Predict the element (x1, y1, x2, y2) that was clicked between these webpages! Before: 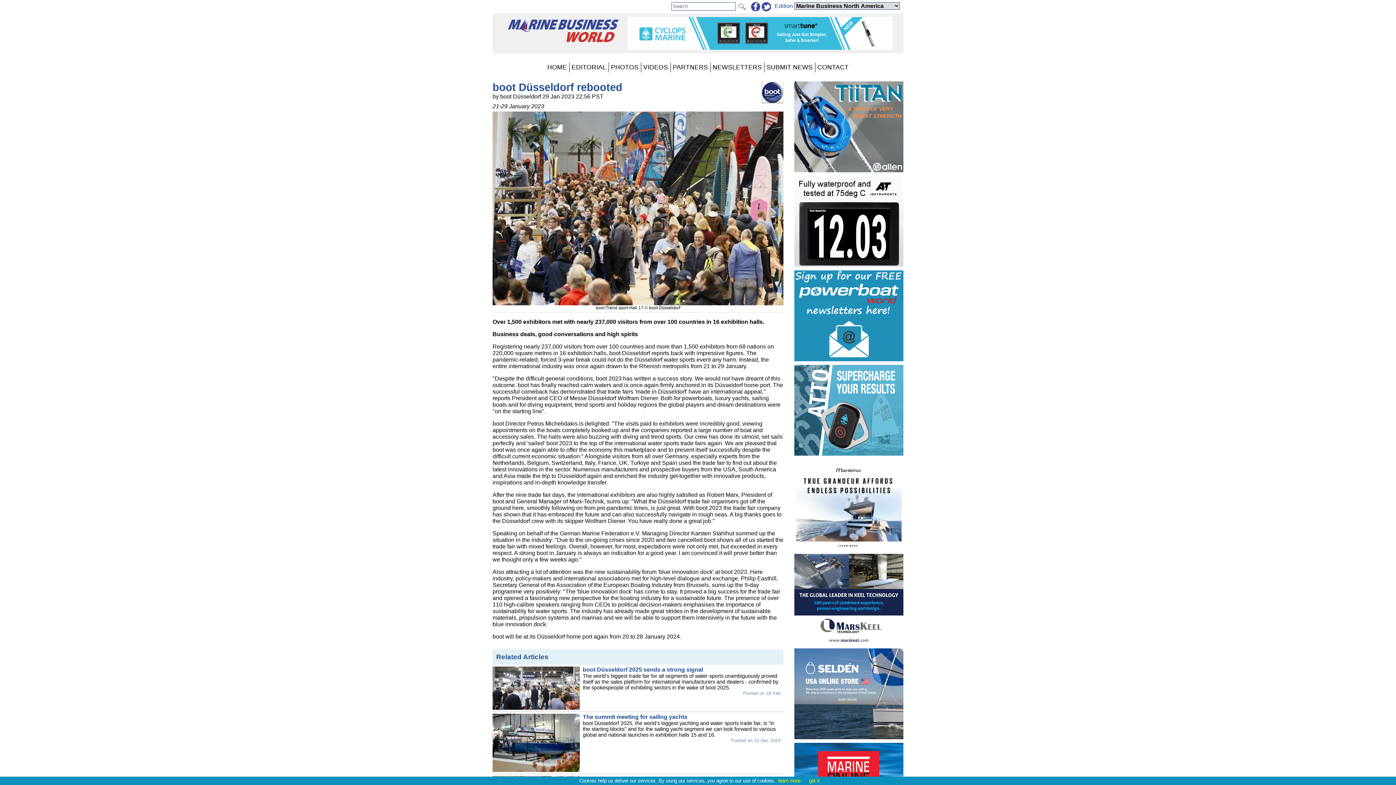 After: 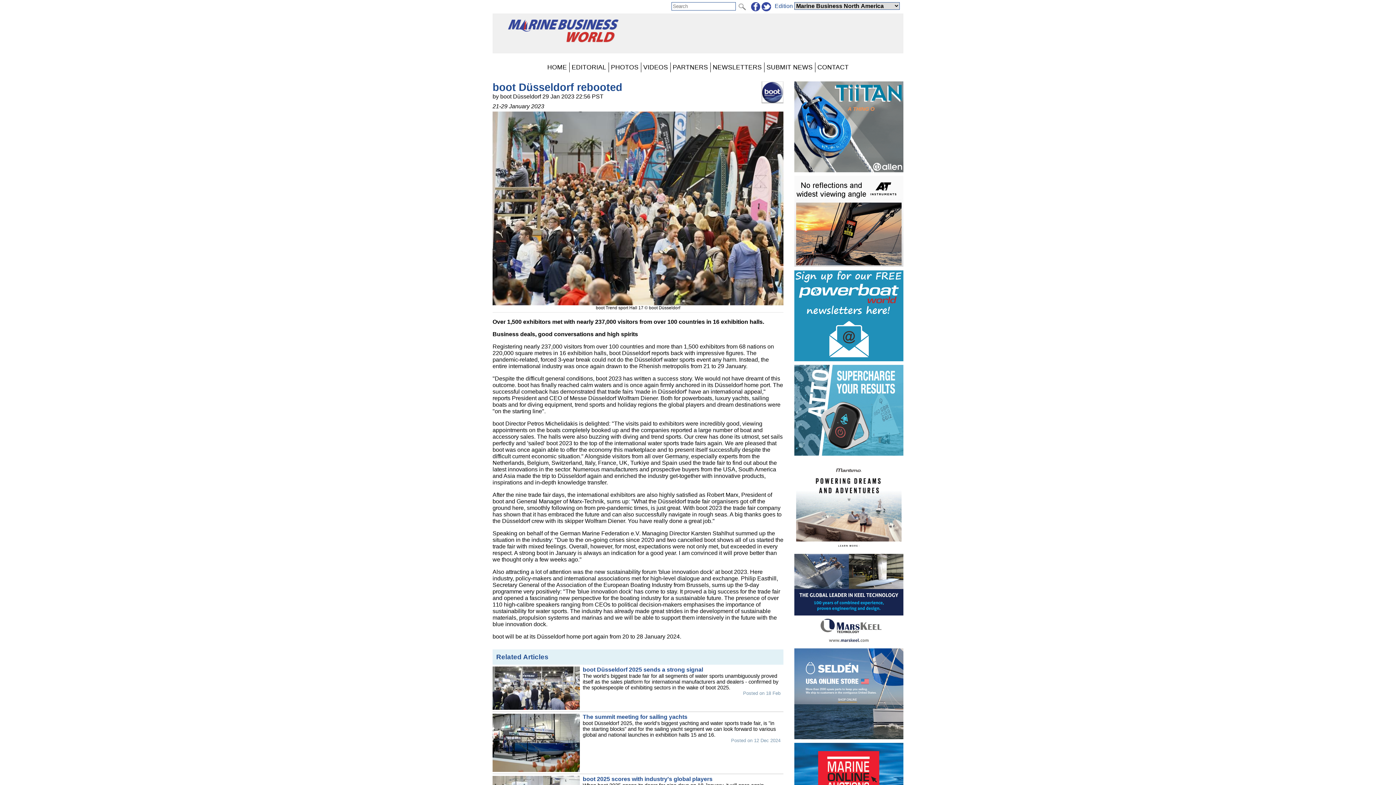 Action: label: got it bbox: (809, 778, 819, 784)